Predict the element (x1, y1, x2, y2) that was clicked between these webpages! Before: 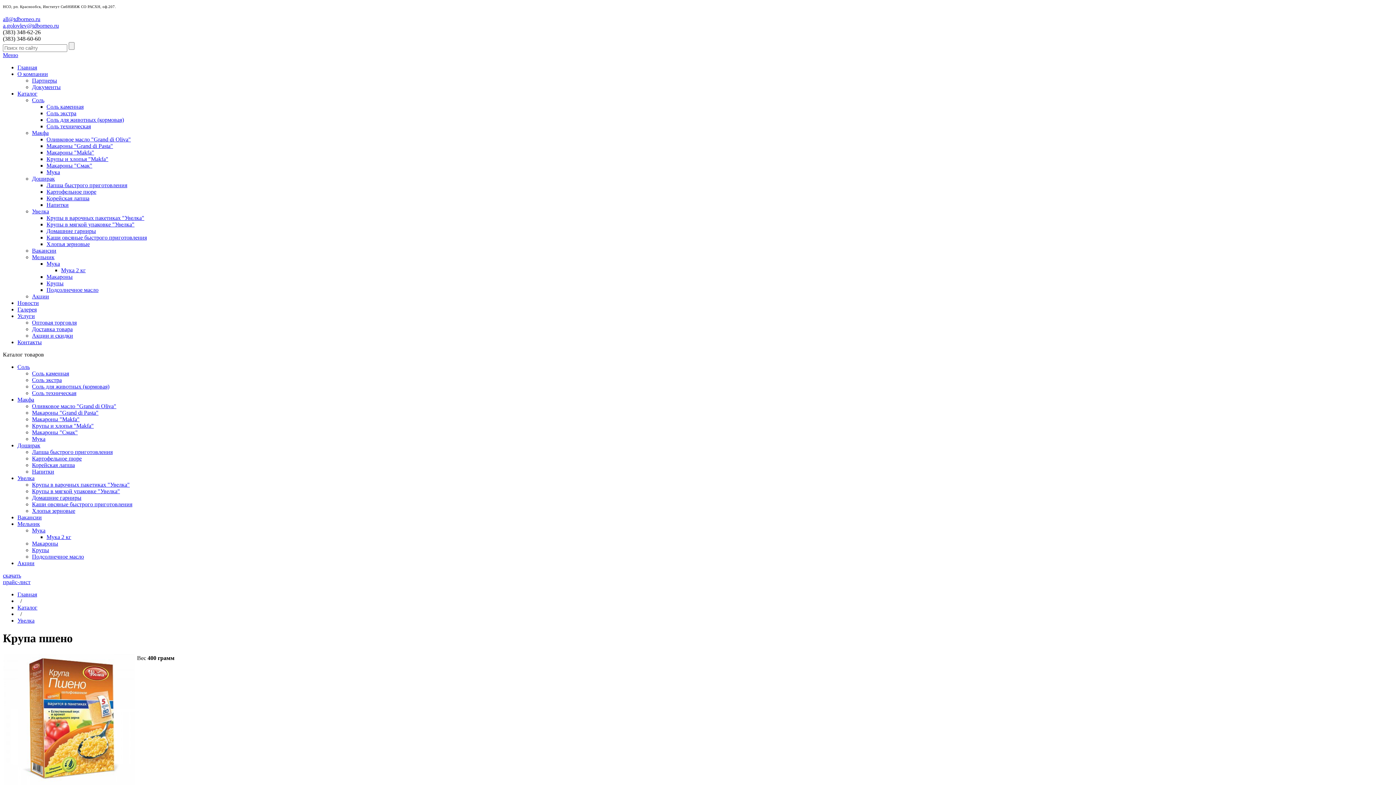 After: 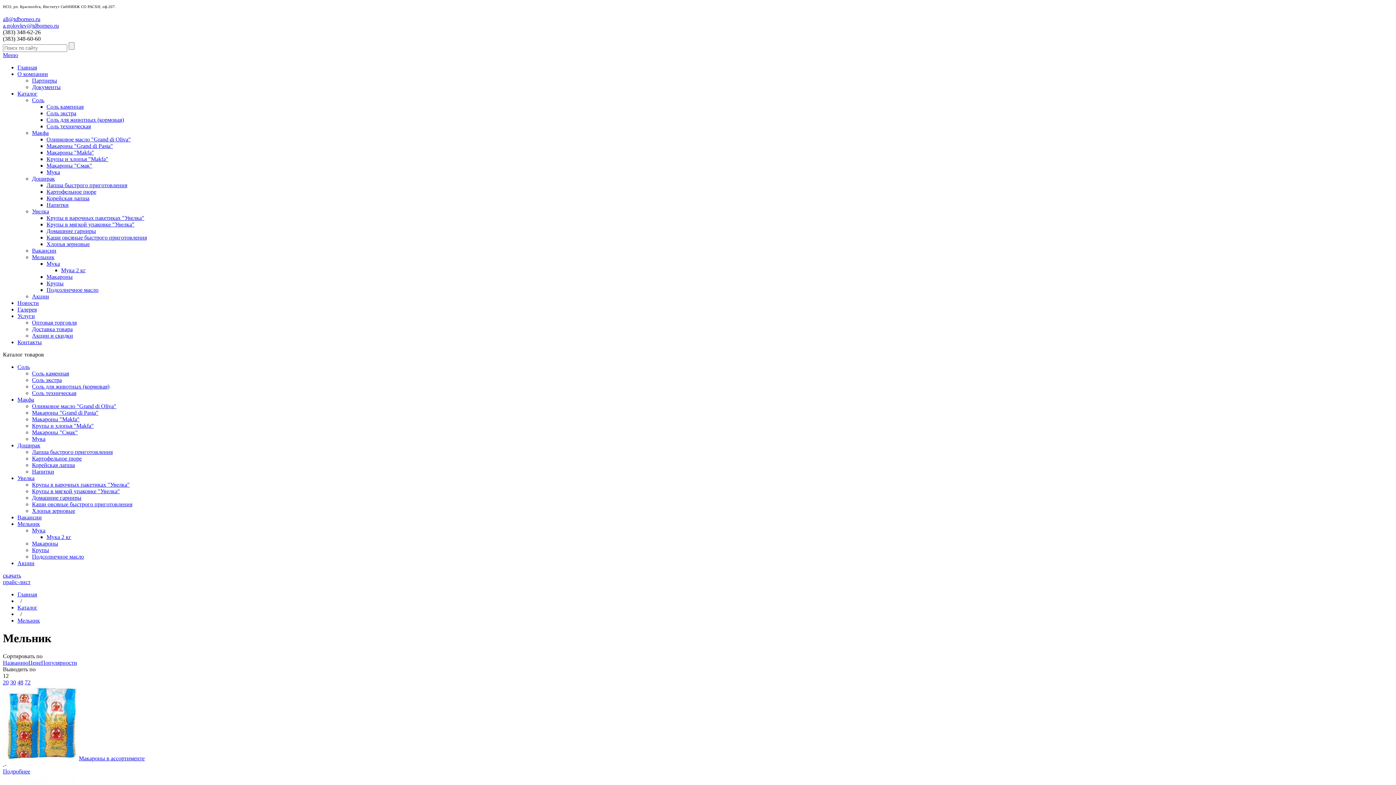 Action: bbox: (32, 254, 54, 260) label: Мельник